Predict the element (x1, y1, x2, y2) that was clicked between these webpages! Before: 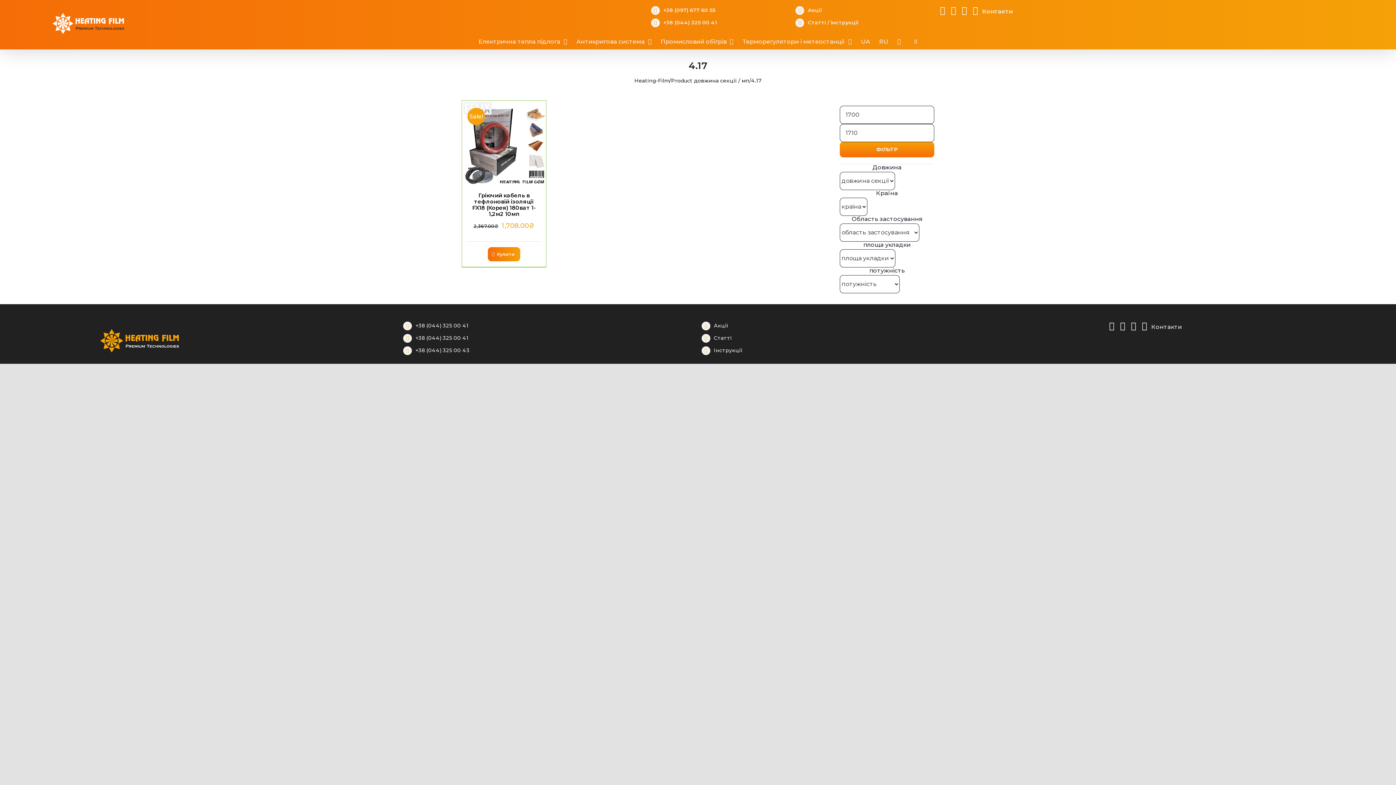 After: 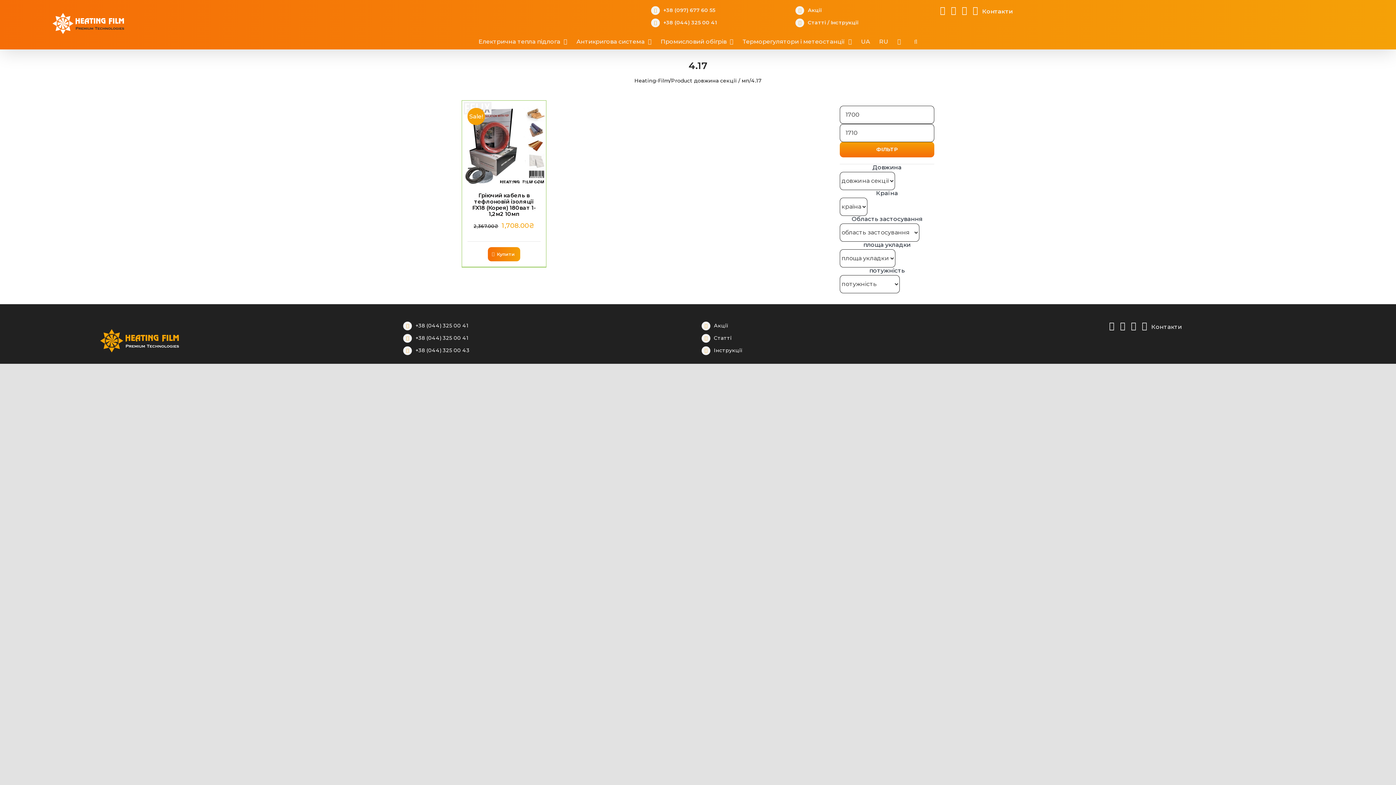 Action: bbox: (951, 5, 956, 15) label: Link to https://www.instagram.com/heating.film.com.europe.korea/